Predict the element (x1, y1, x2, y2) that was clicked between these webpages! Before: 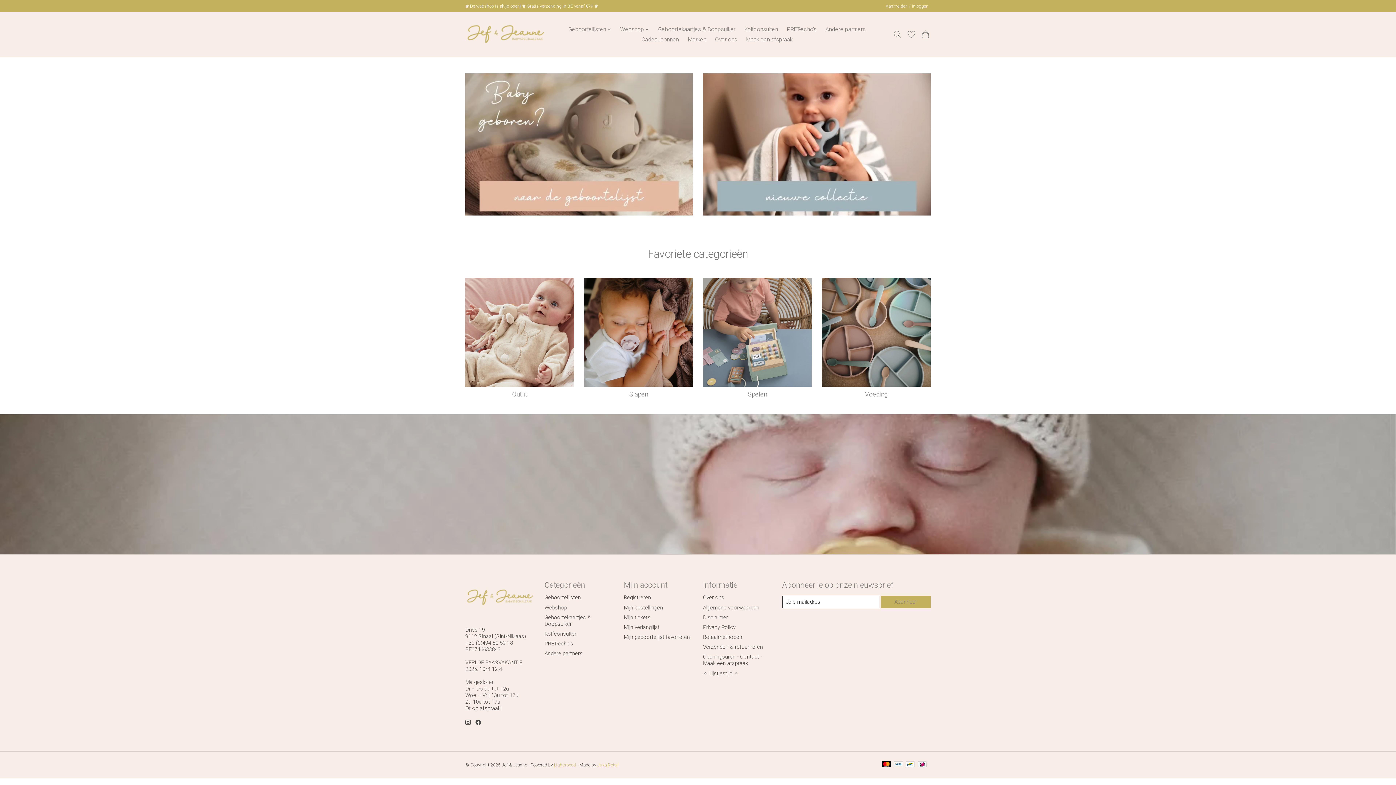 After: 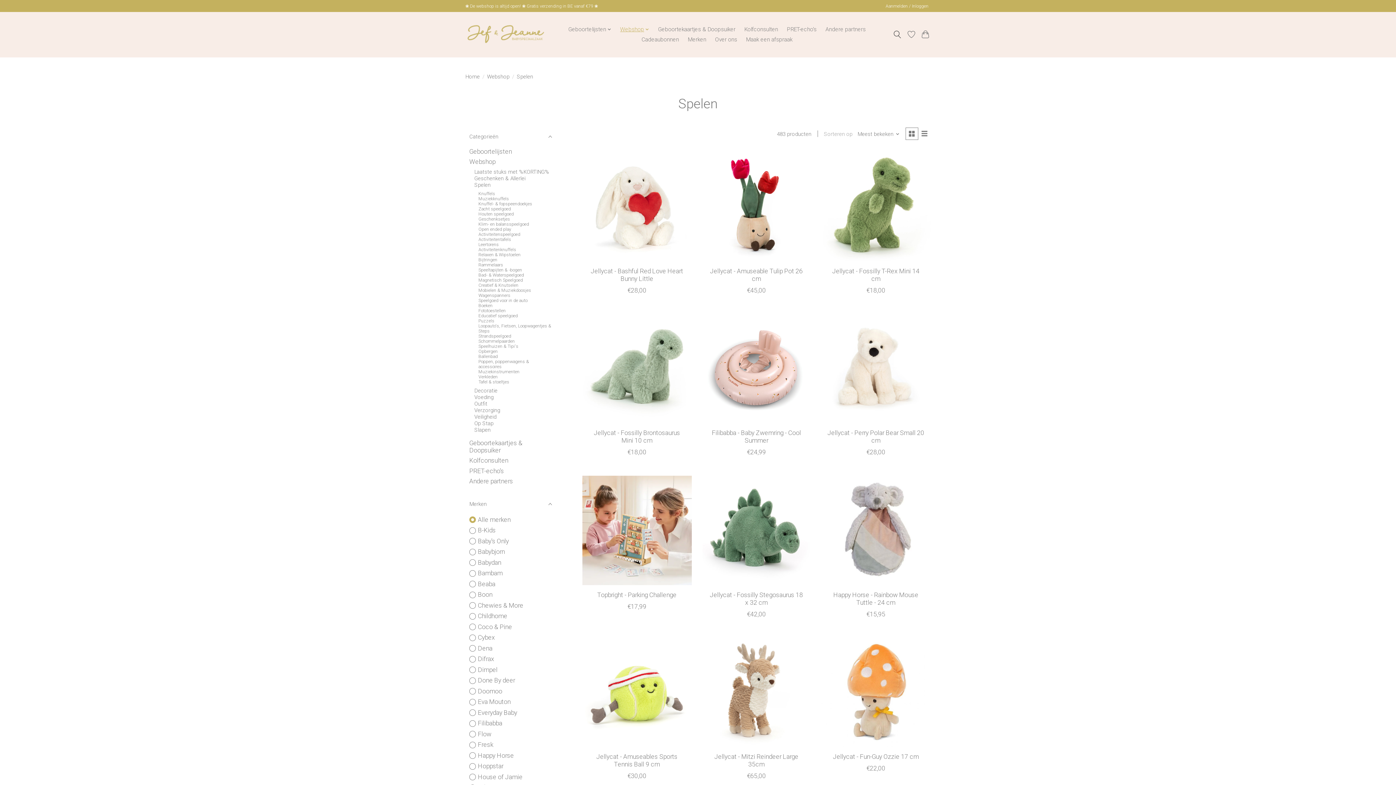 Action: label: Spelen bbox: (747, 390, 767, 398)